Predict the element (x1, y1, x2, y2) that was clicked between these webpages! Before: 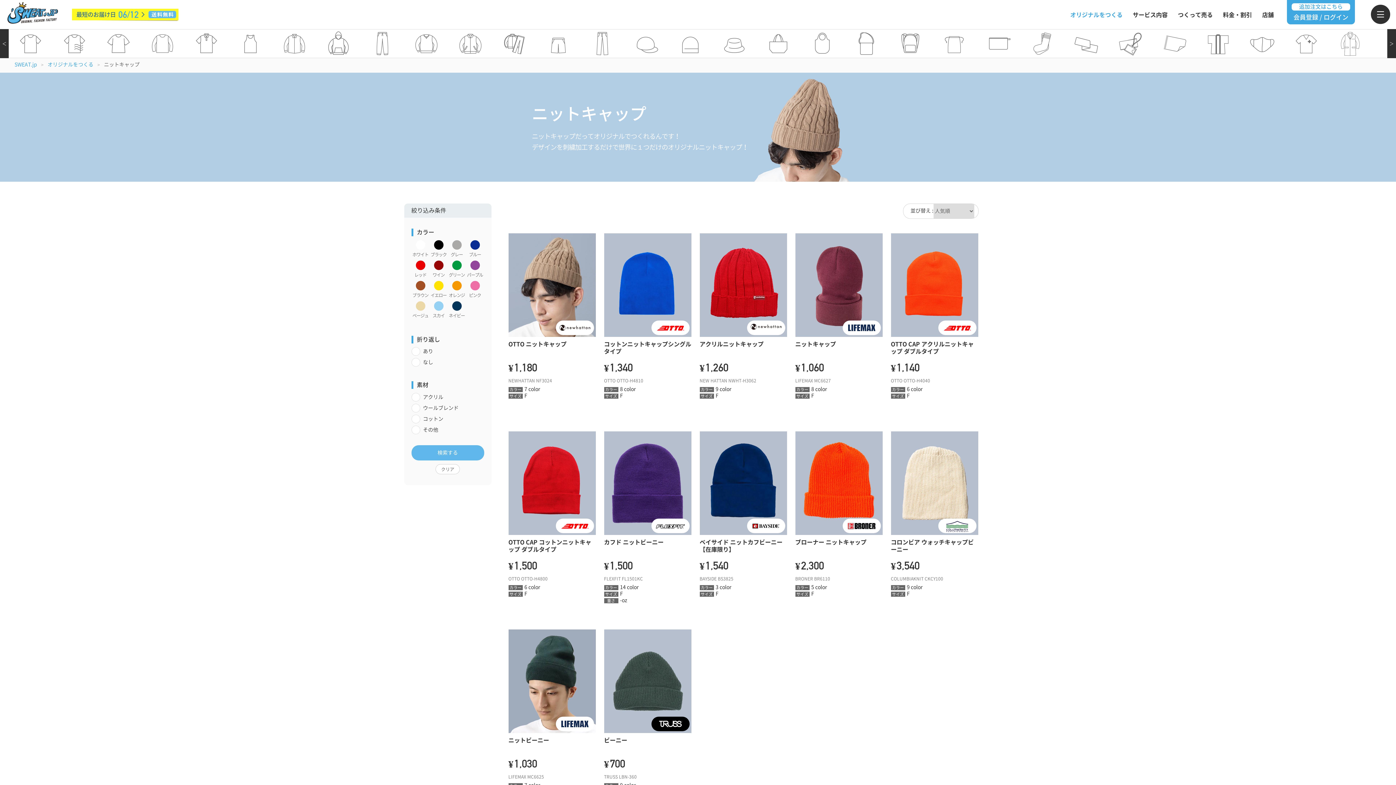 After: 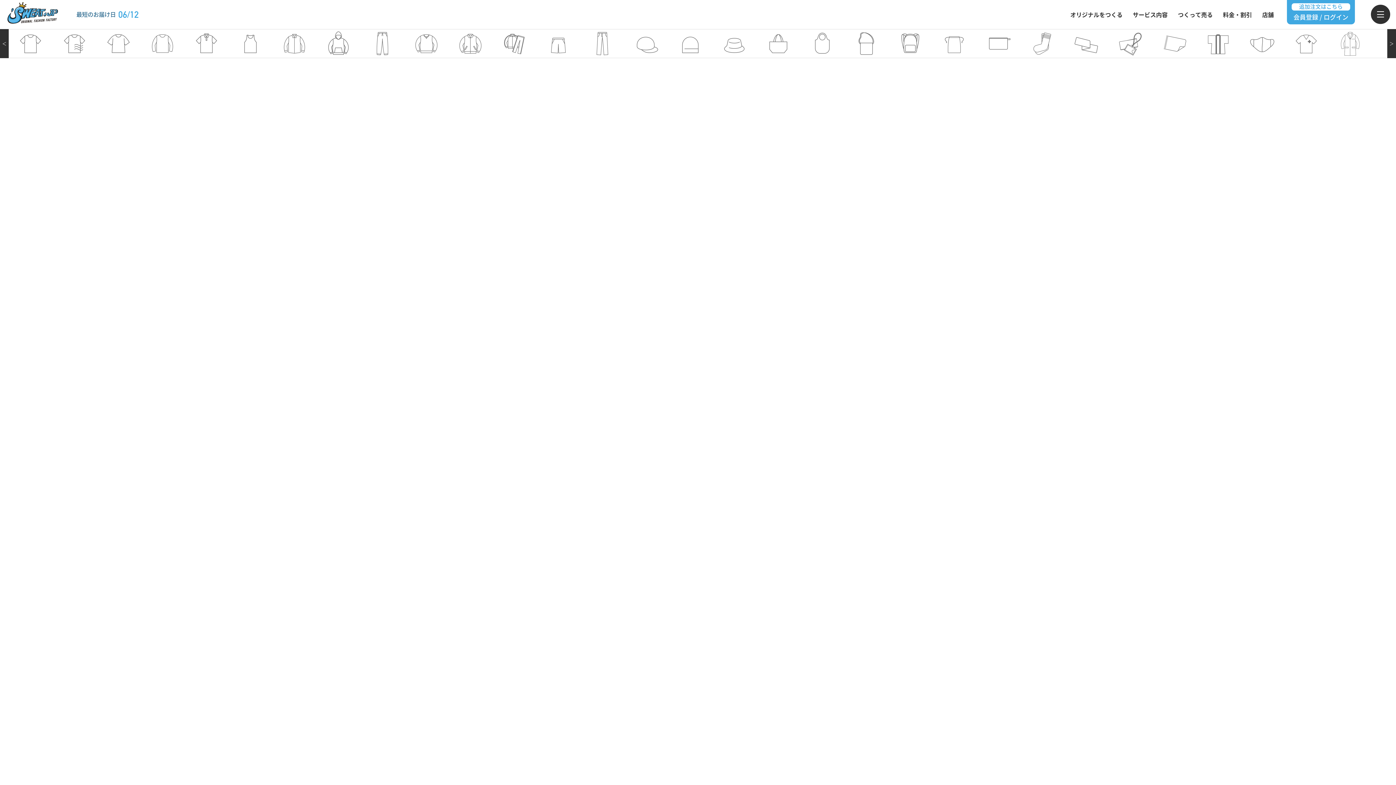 Action: bbox: (7, 2, 58, 23)